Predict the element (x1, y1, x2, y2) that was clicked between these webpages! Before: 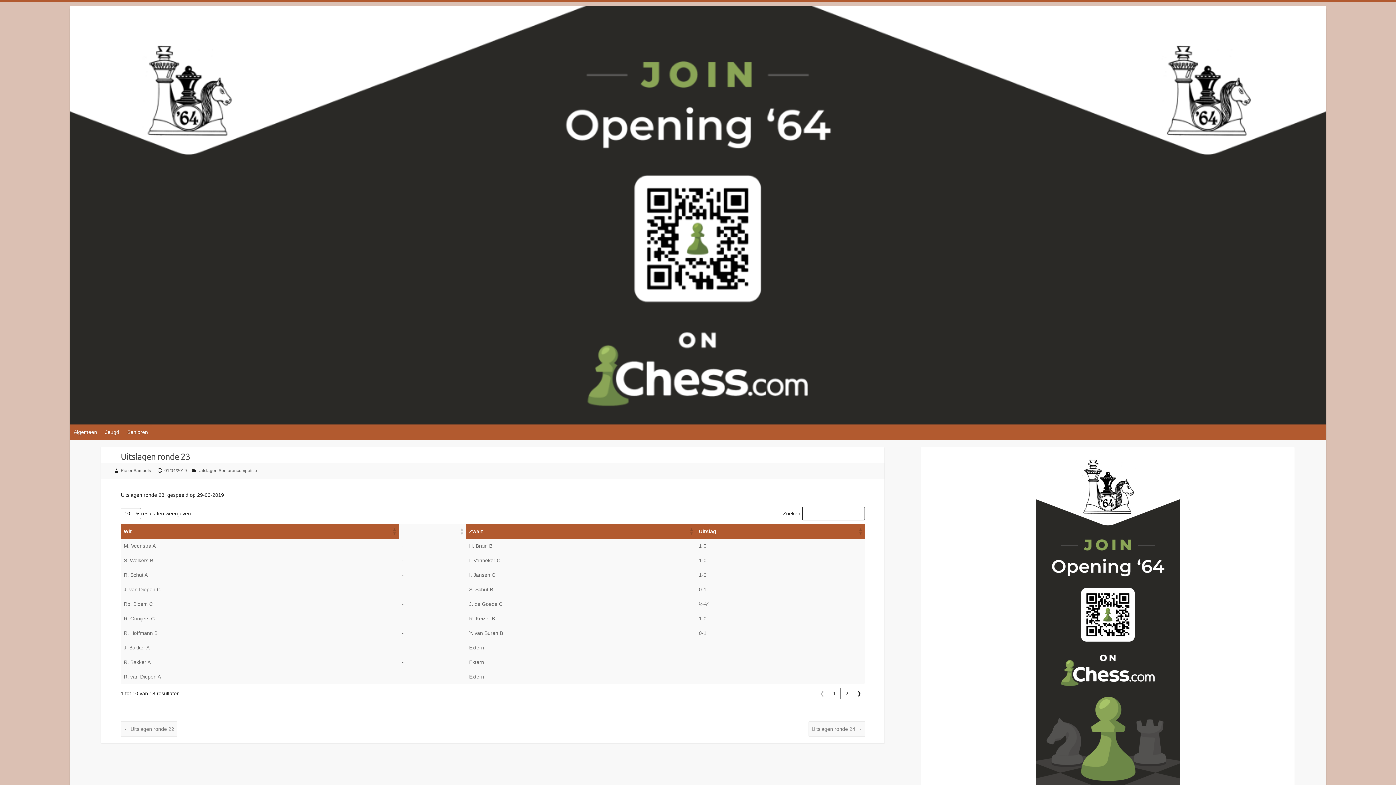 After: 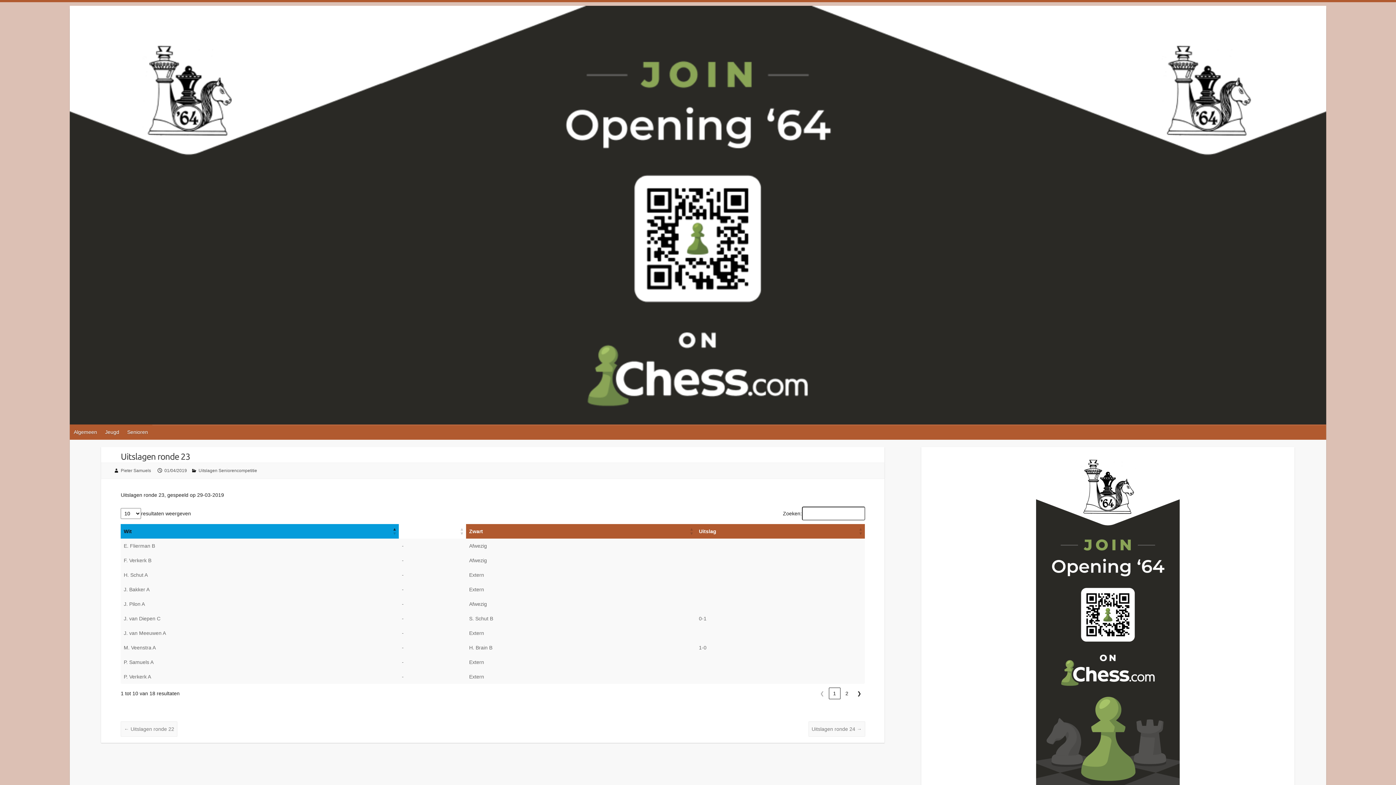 Action: bbox: (392, 524, 396, 539) label: Wit: Activate to sort